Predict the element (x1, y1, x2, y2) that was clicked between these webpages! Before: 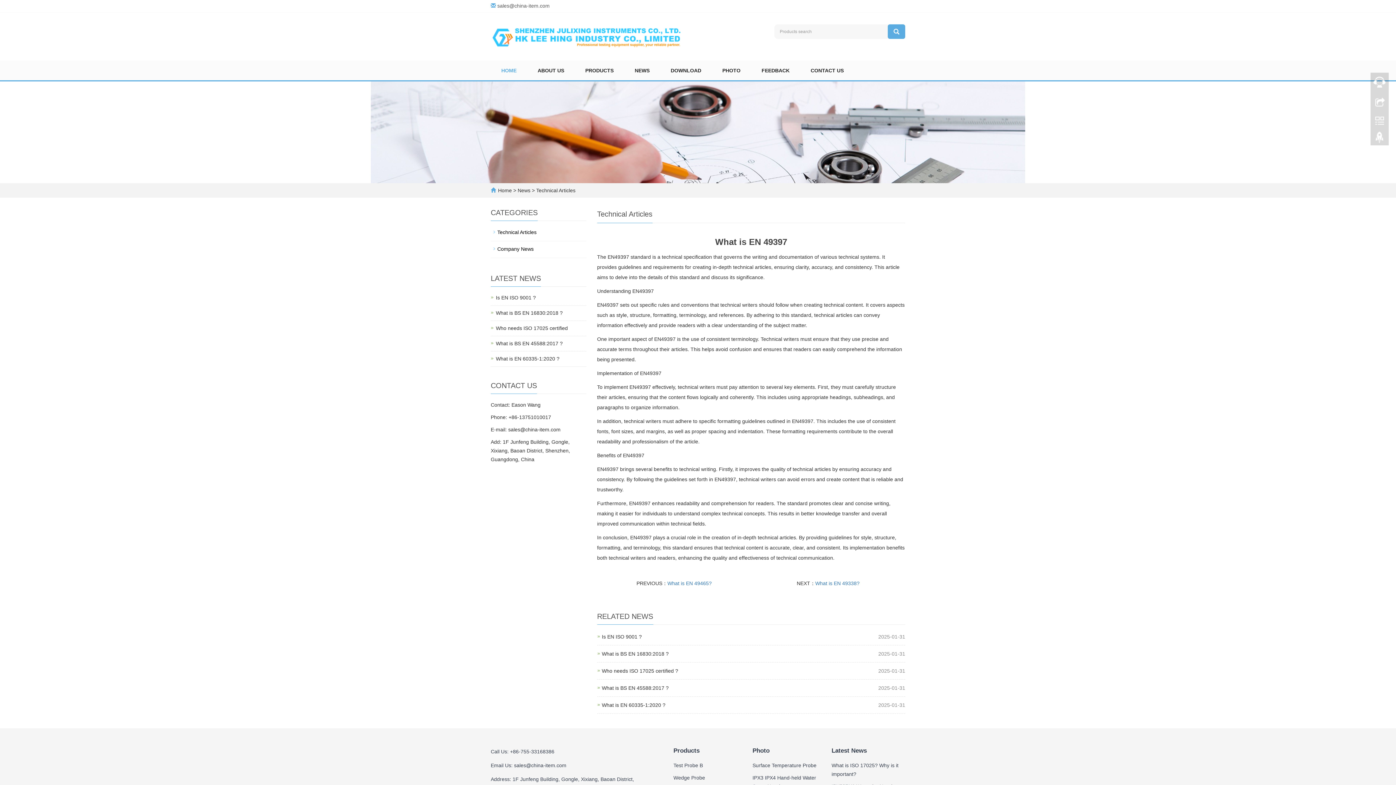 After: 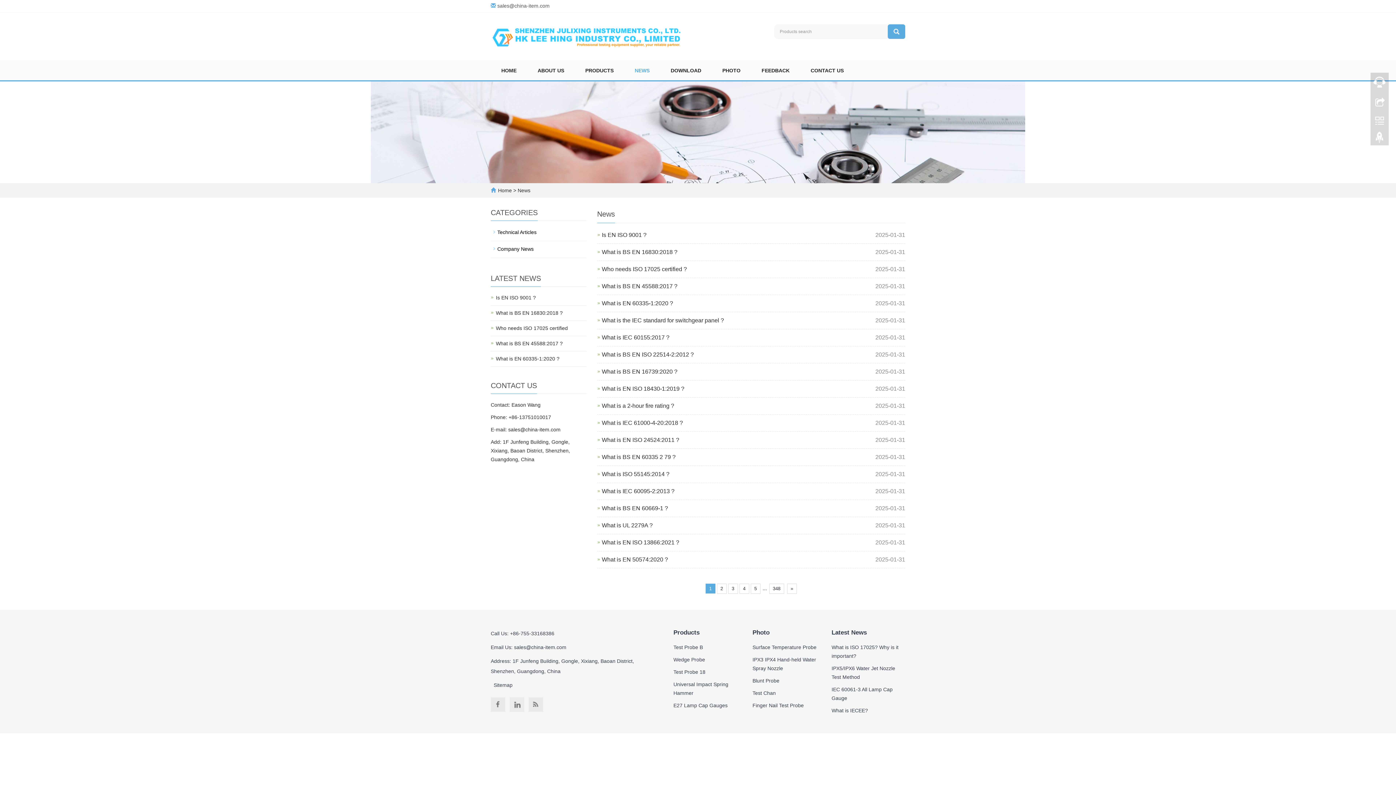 Action: label: NEWS bbox: (624, 60, 660, 80)